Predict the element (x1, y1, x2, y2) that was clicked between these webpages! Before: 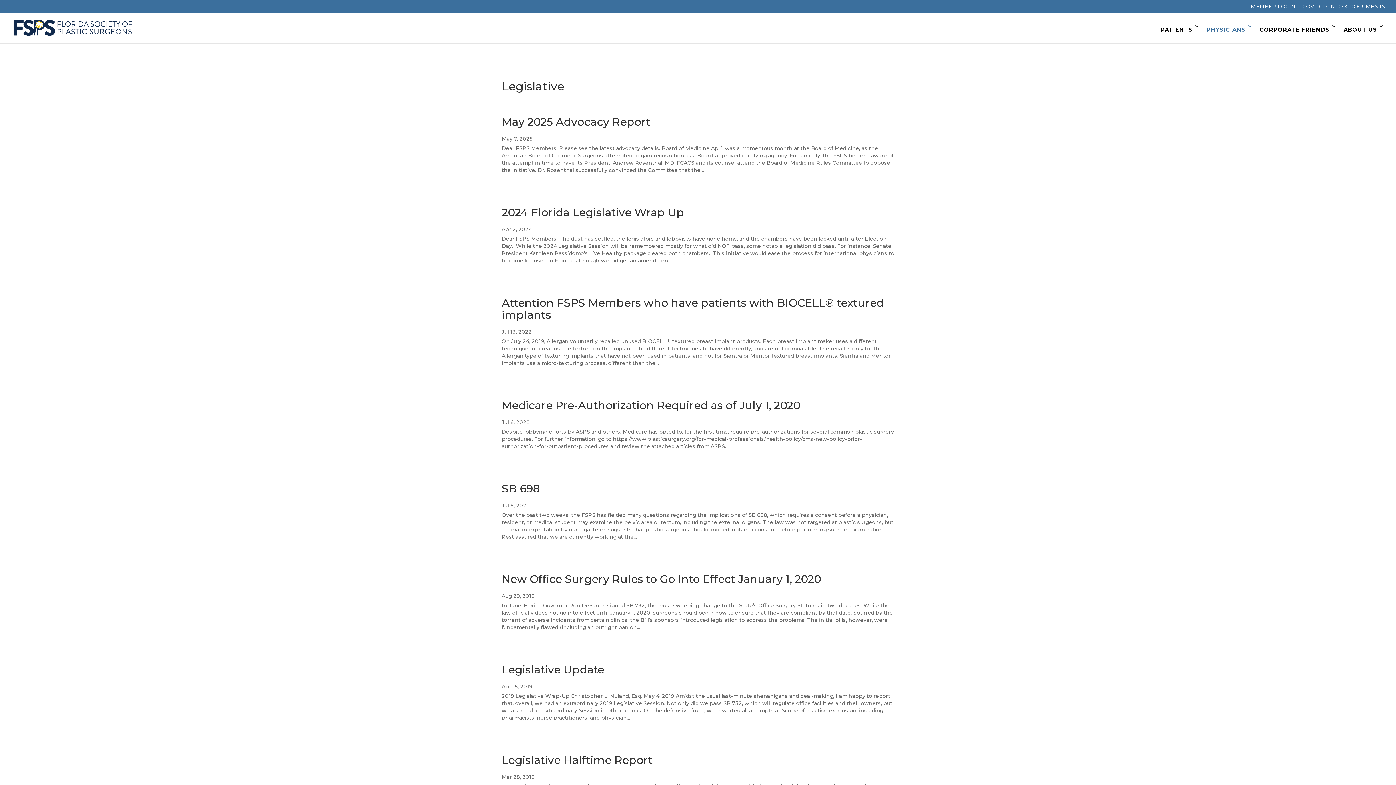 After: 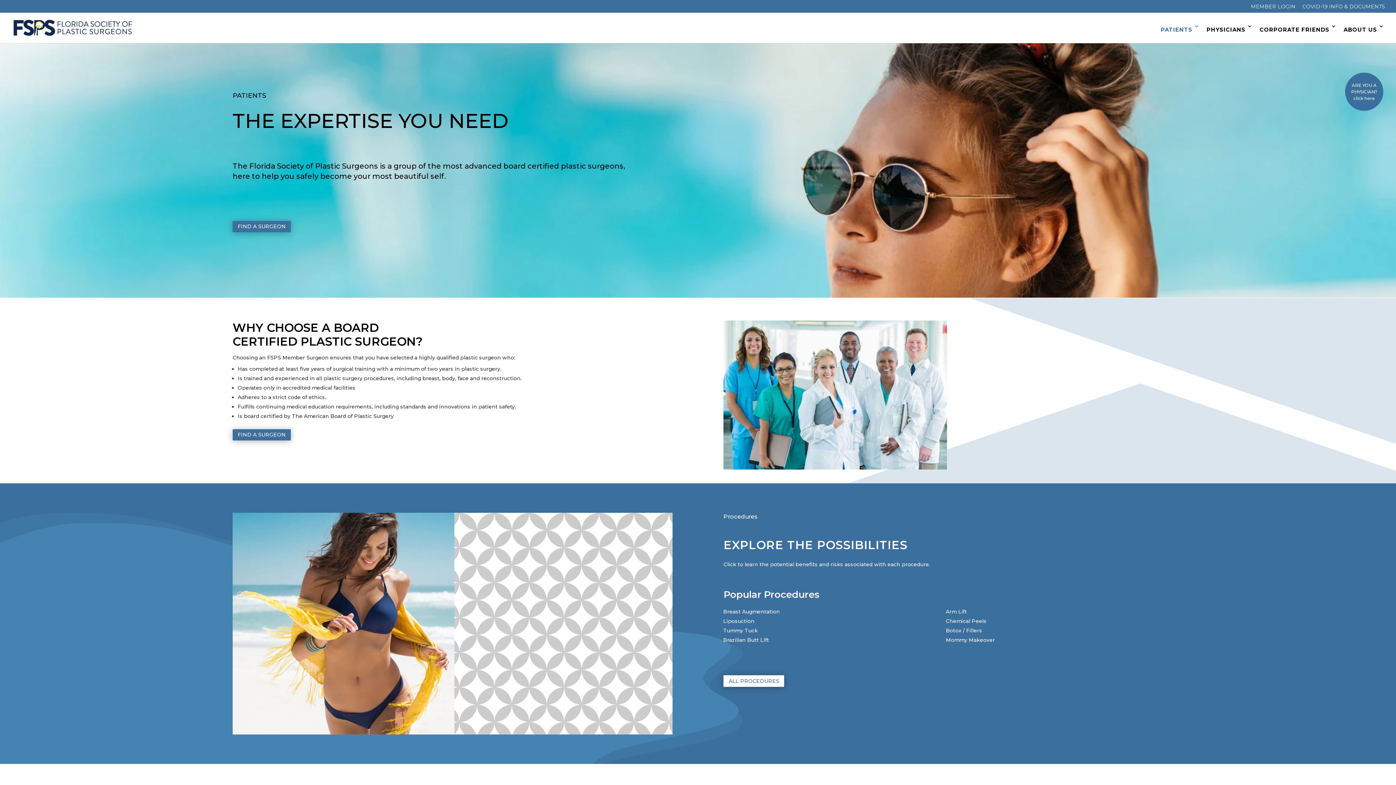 Action: bbox: (12, 24, 133, 30)